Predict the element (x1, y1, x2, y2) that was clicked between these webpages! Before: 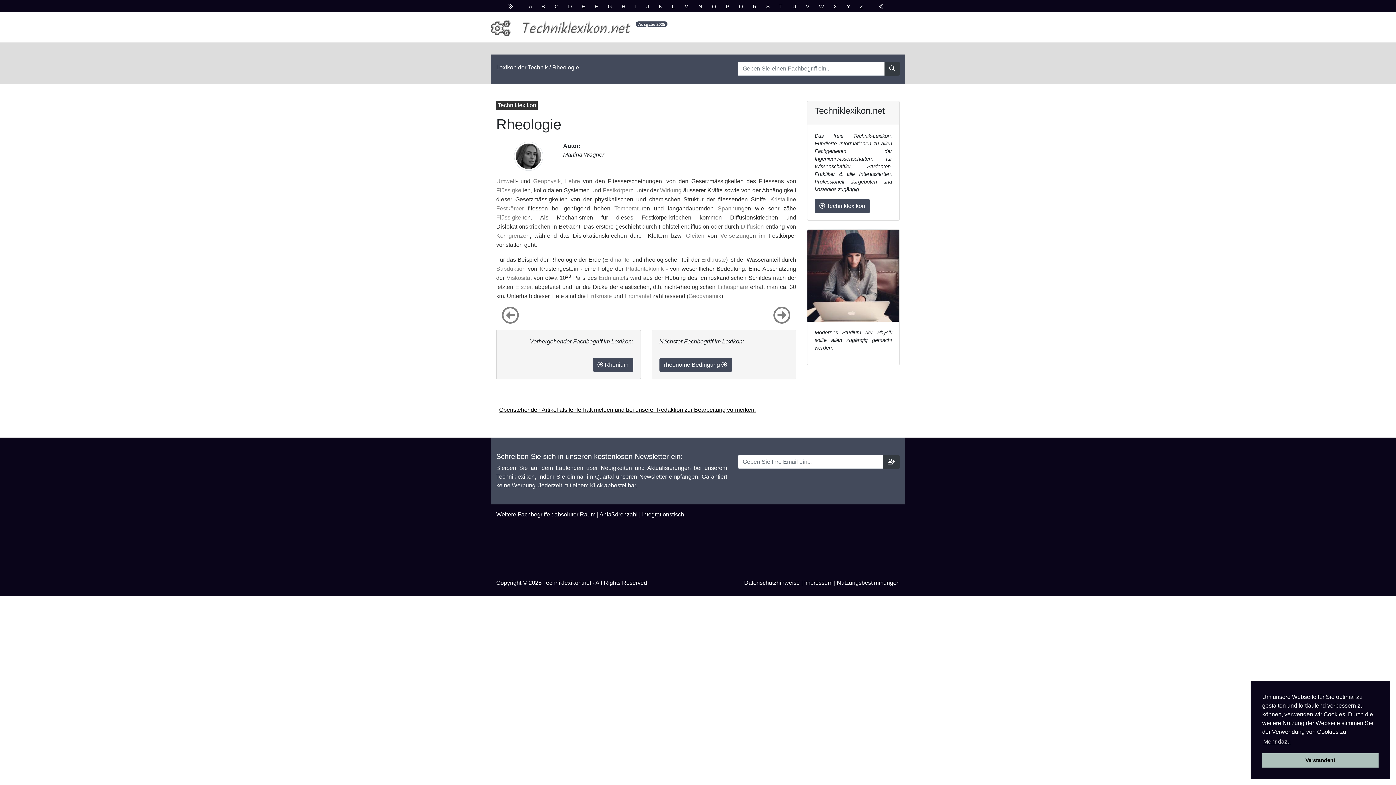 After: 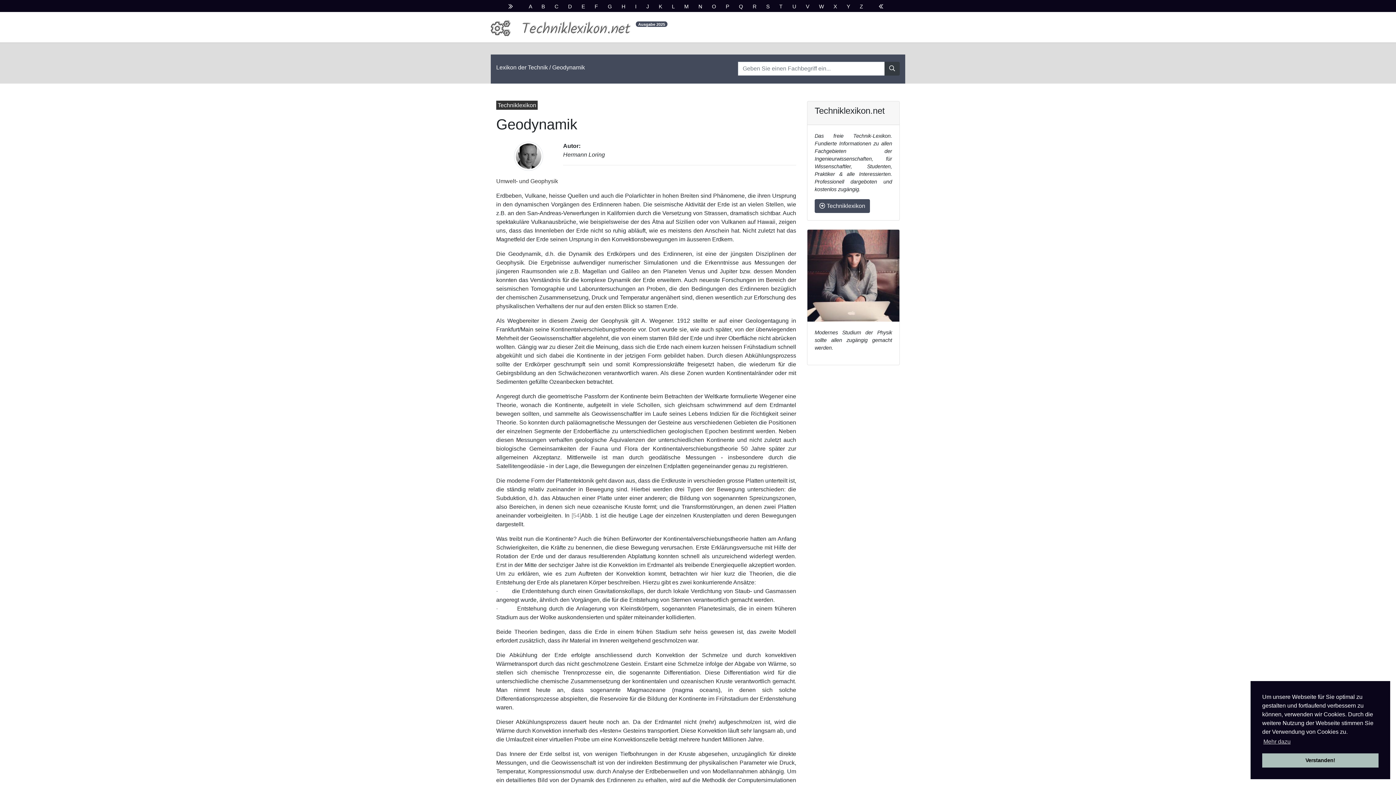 Action: bbox: (688, 293, 721, 299) label: Geodynamik